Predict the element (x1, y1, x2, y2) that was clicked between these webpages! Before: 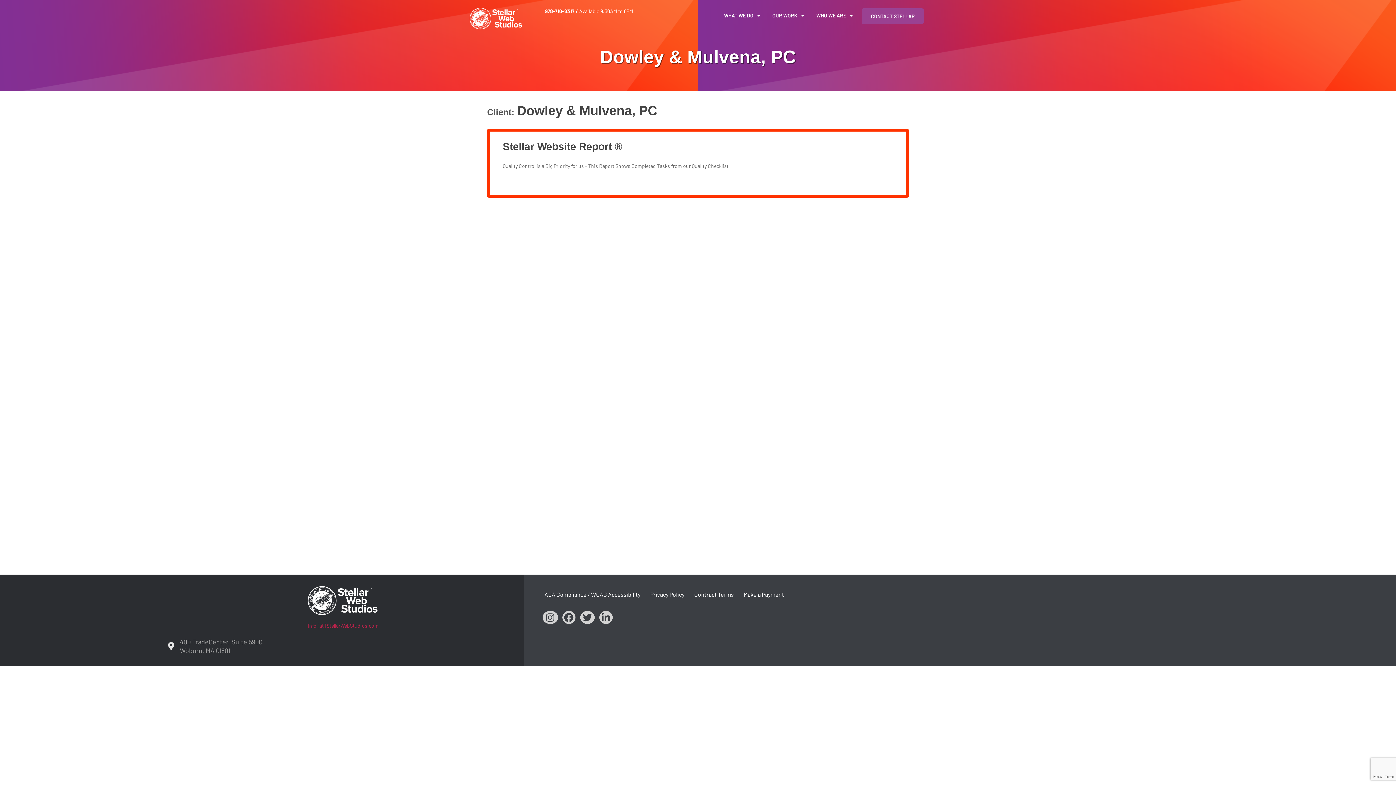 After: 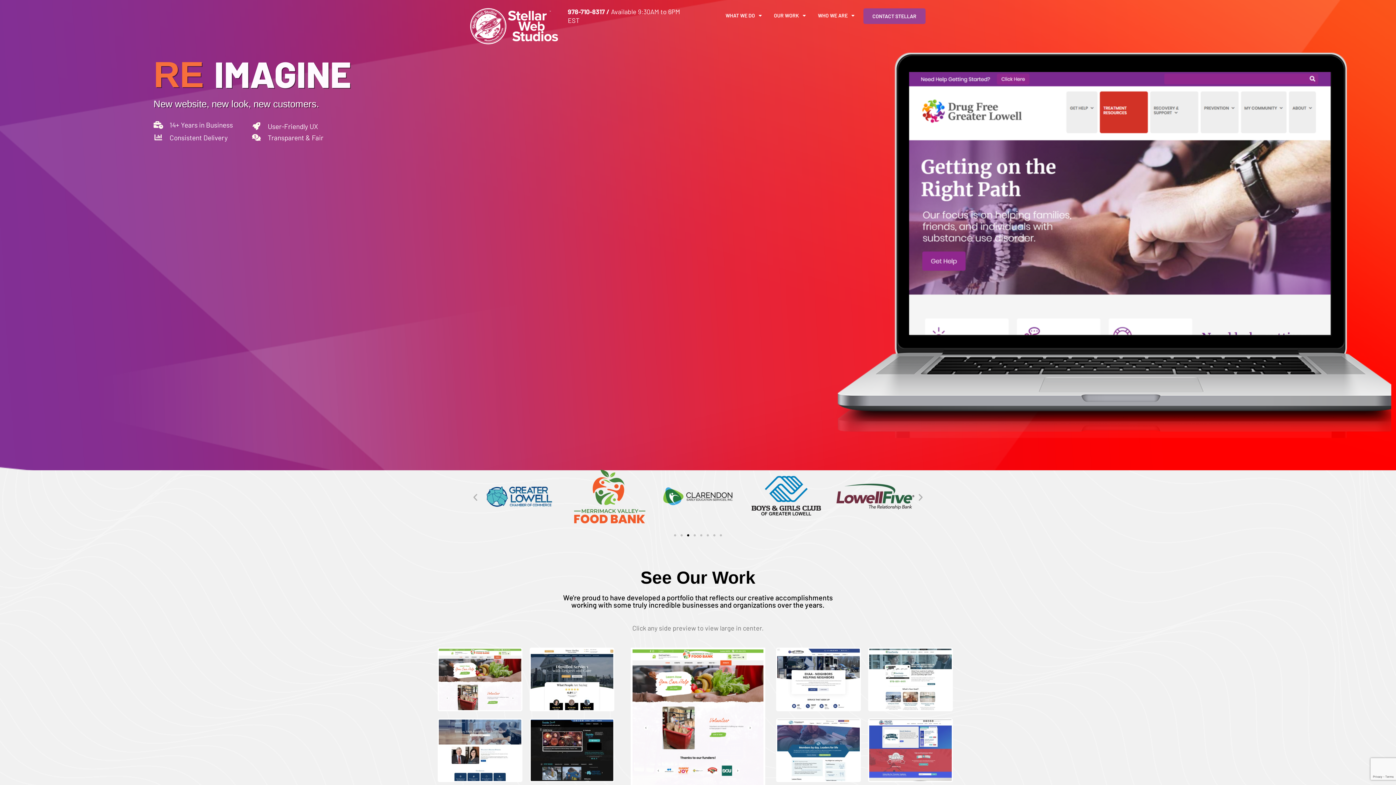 Action: bbox: (306, 585, 379, 615)